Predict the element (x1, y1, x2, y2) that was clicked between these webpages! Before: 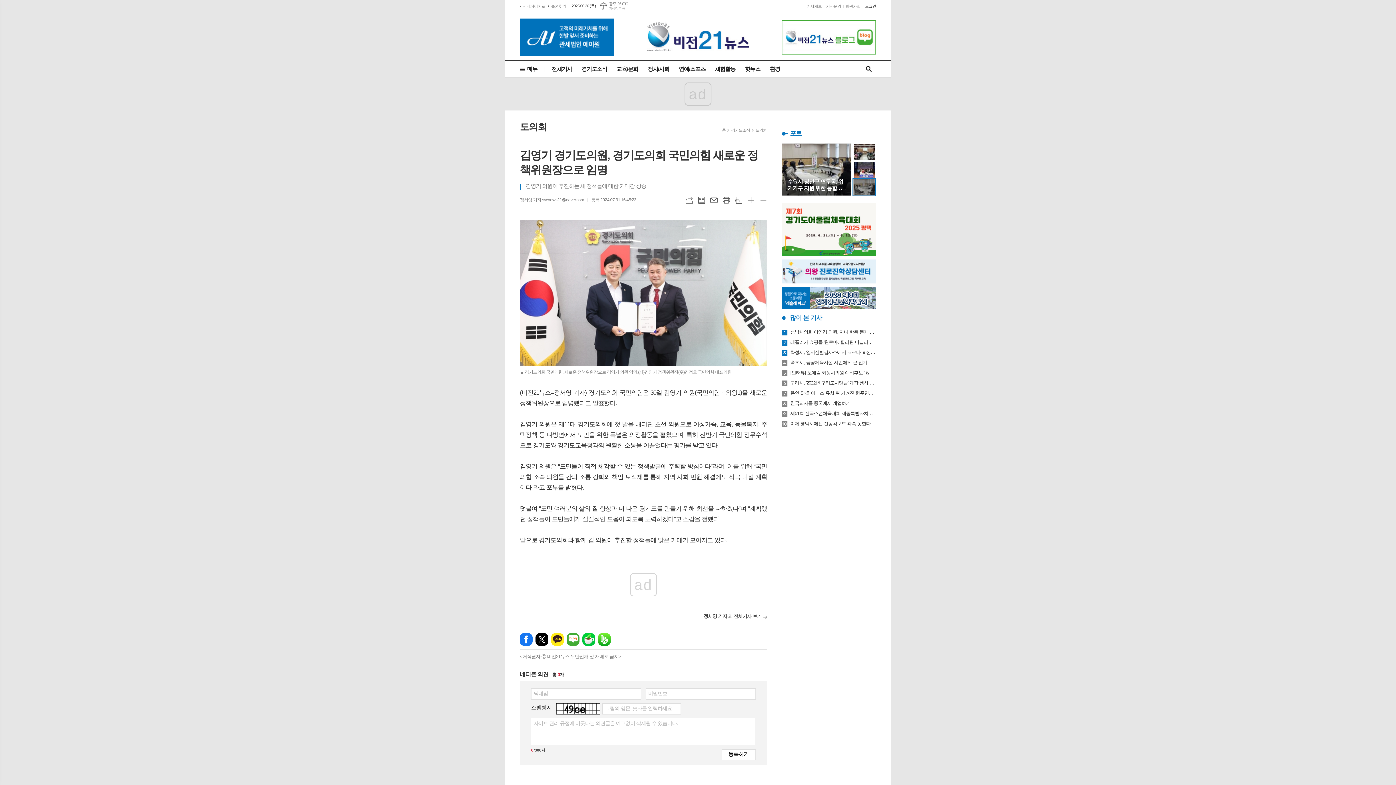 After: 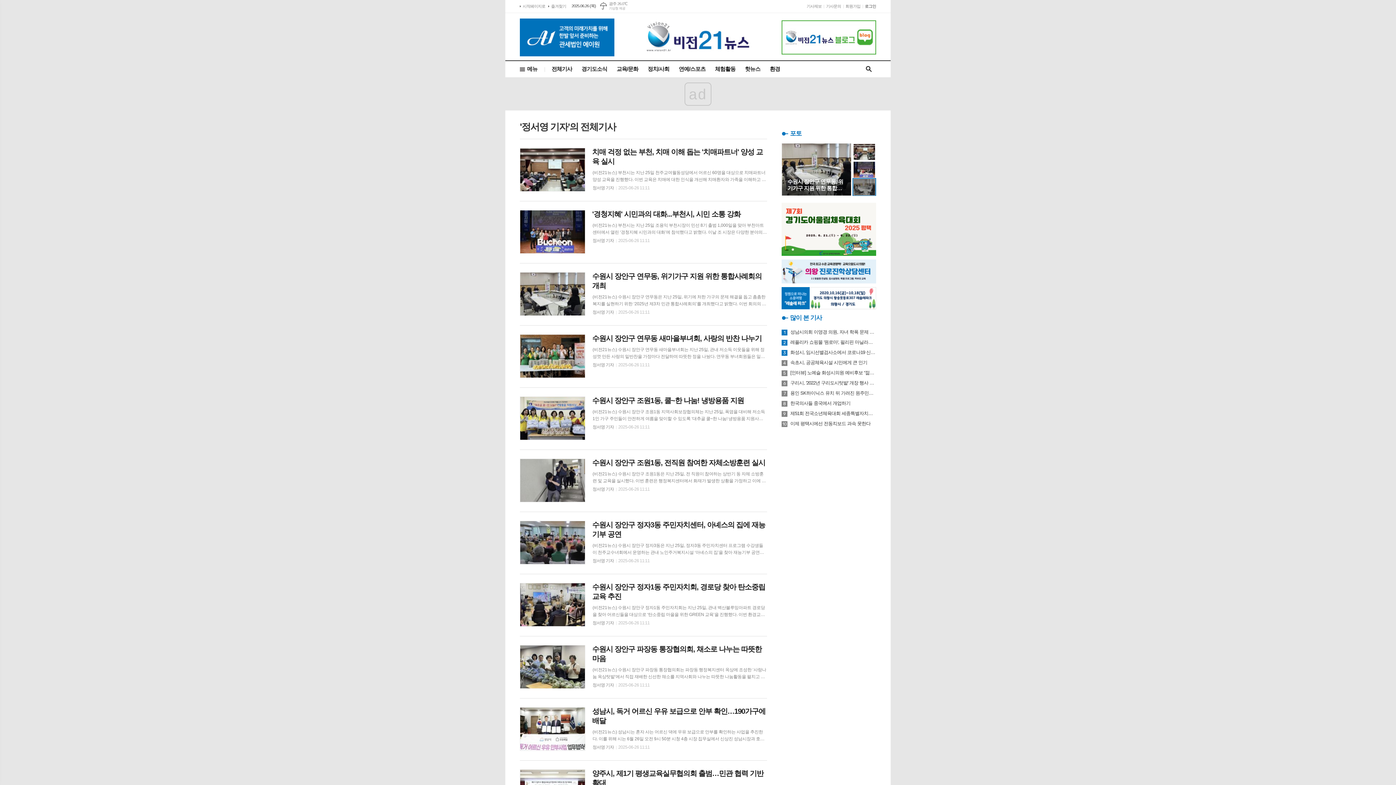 Action: bbox: (703, 613, 767, 619) label: 정서영 기자 의 전체기사 보기